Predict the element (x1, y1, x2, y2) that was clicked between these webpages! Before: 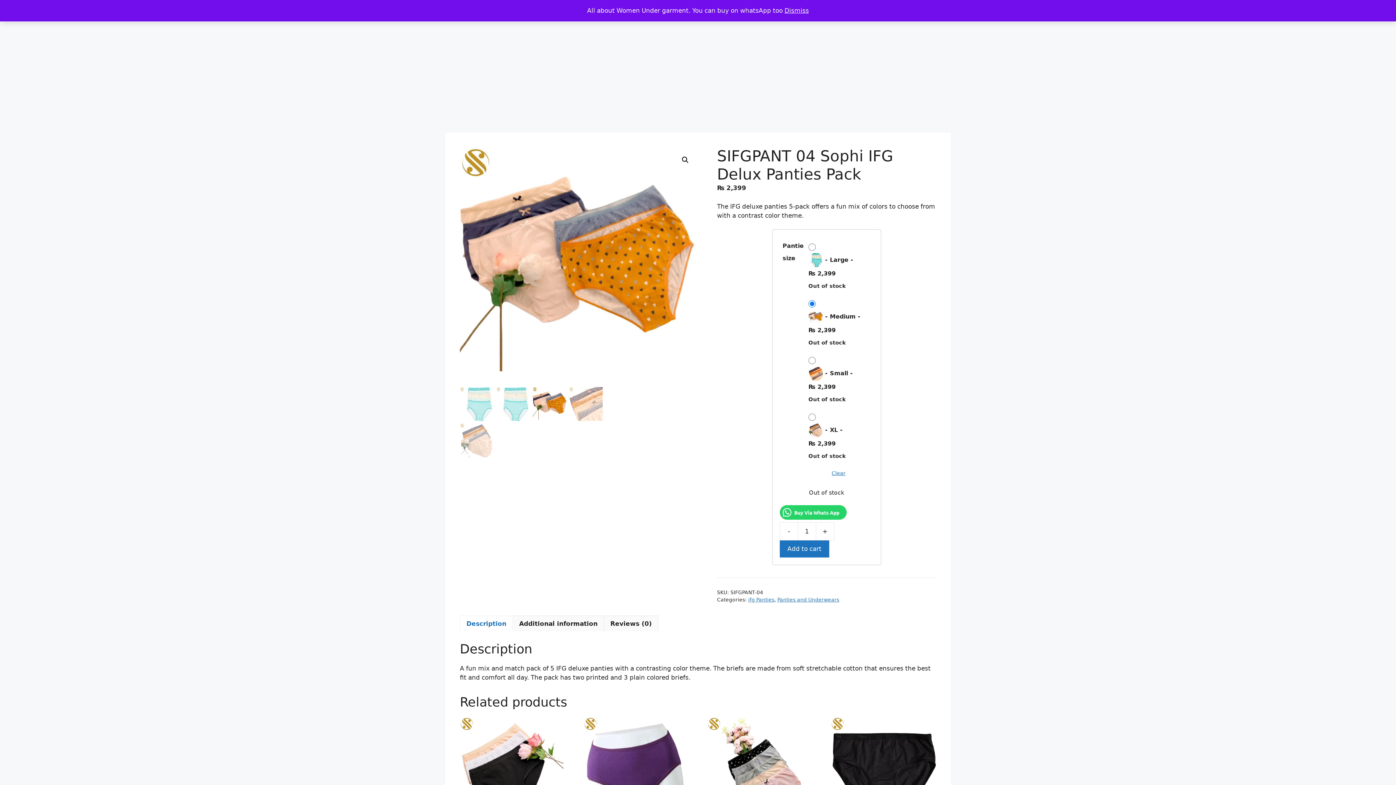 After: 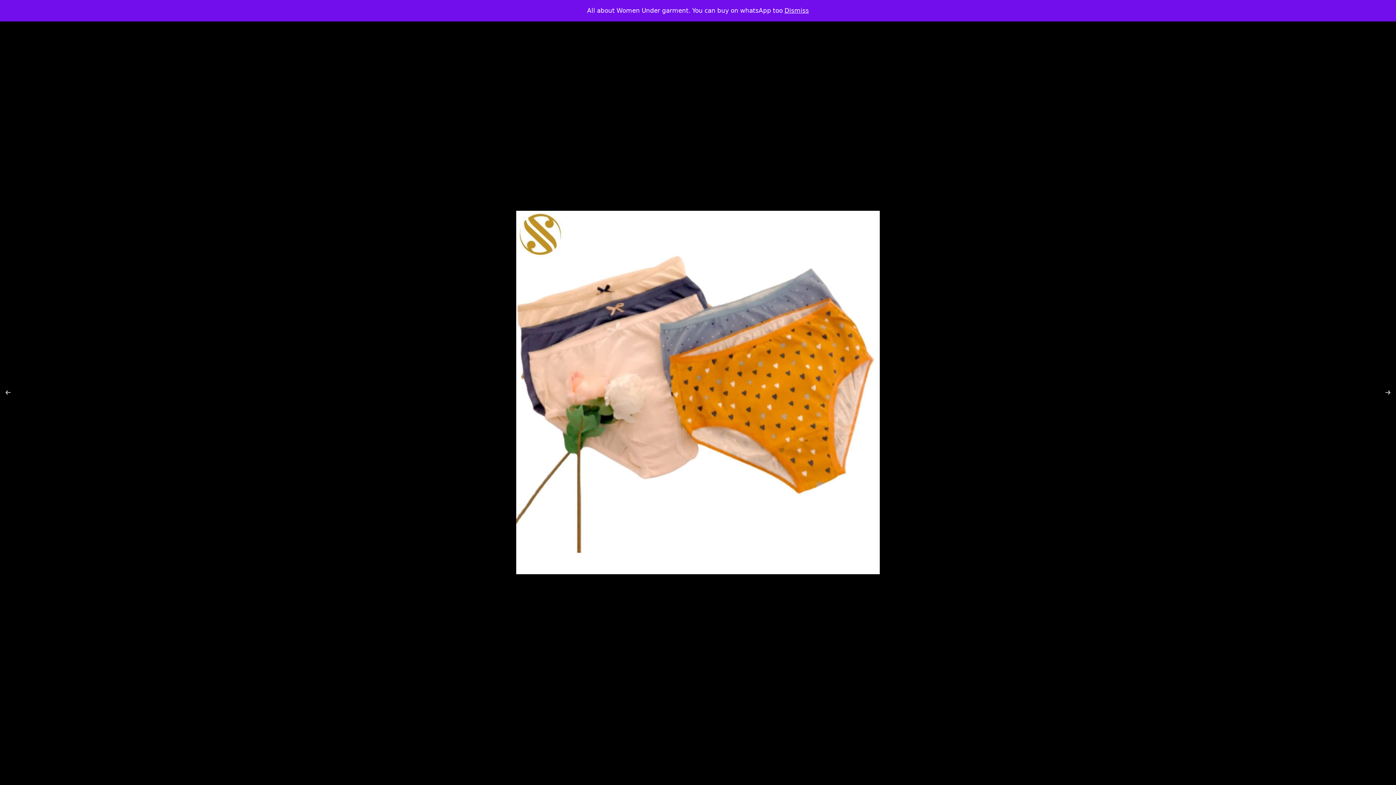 Action: label: View full-screen image gallery bbox: (678, 153, 692, 166)